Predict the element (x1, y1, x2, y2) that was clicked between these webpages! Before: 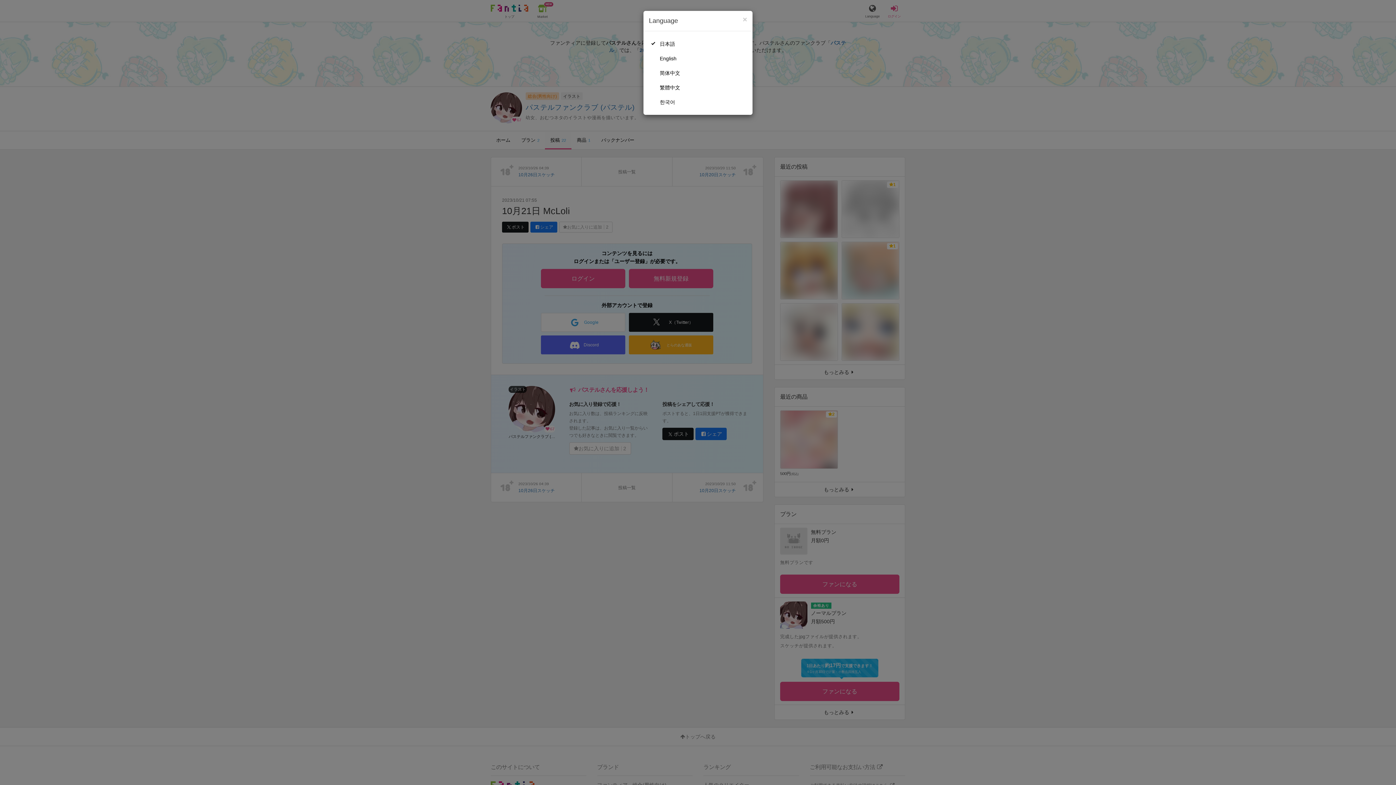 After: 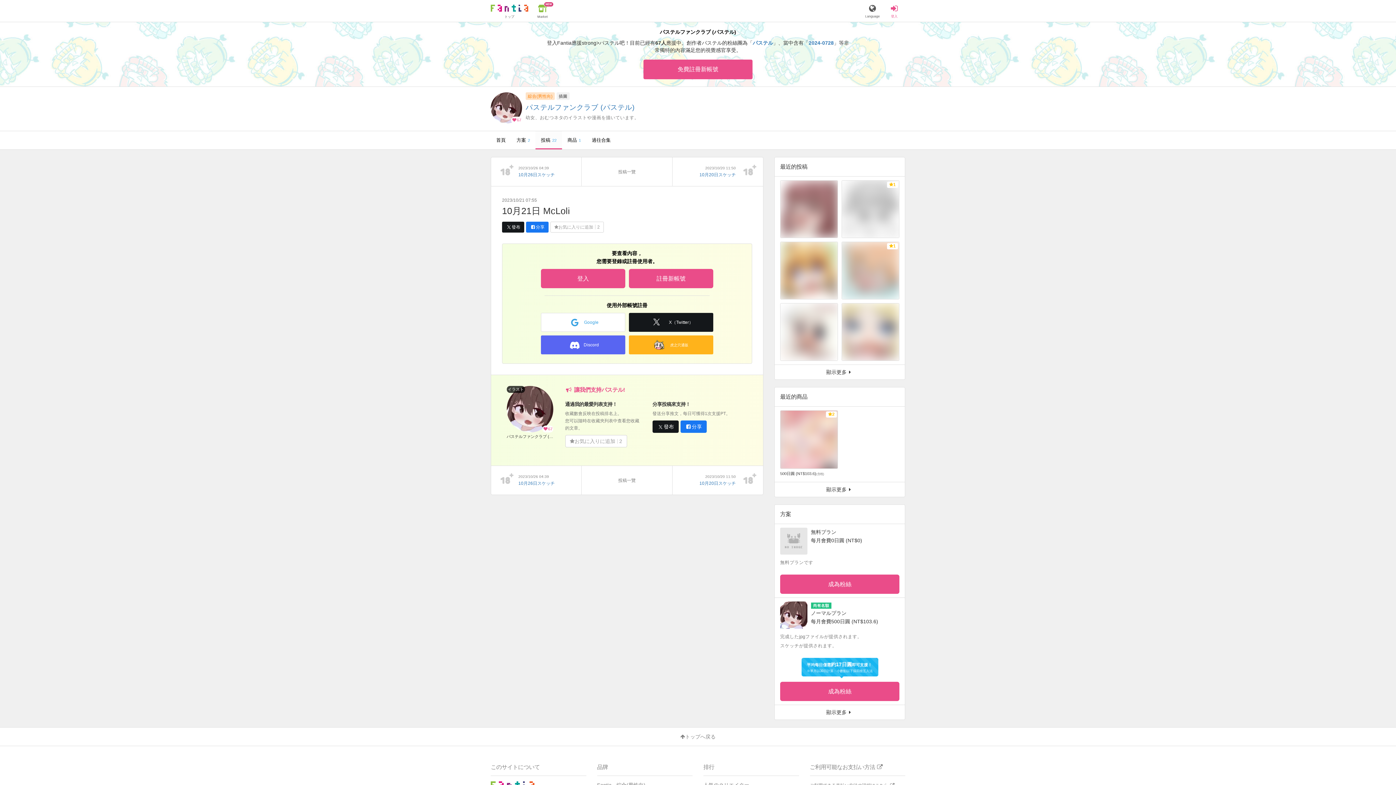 Action: label: 繁體中文 bbox: (649, 80, 747, 94)